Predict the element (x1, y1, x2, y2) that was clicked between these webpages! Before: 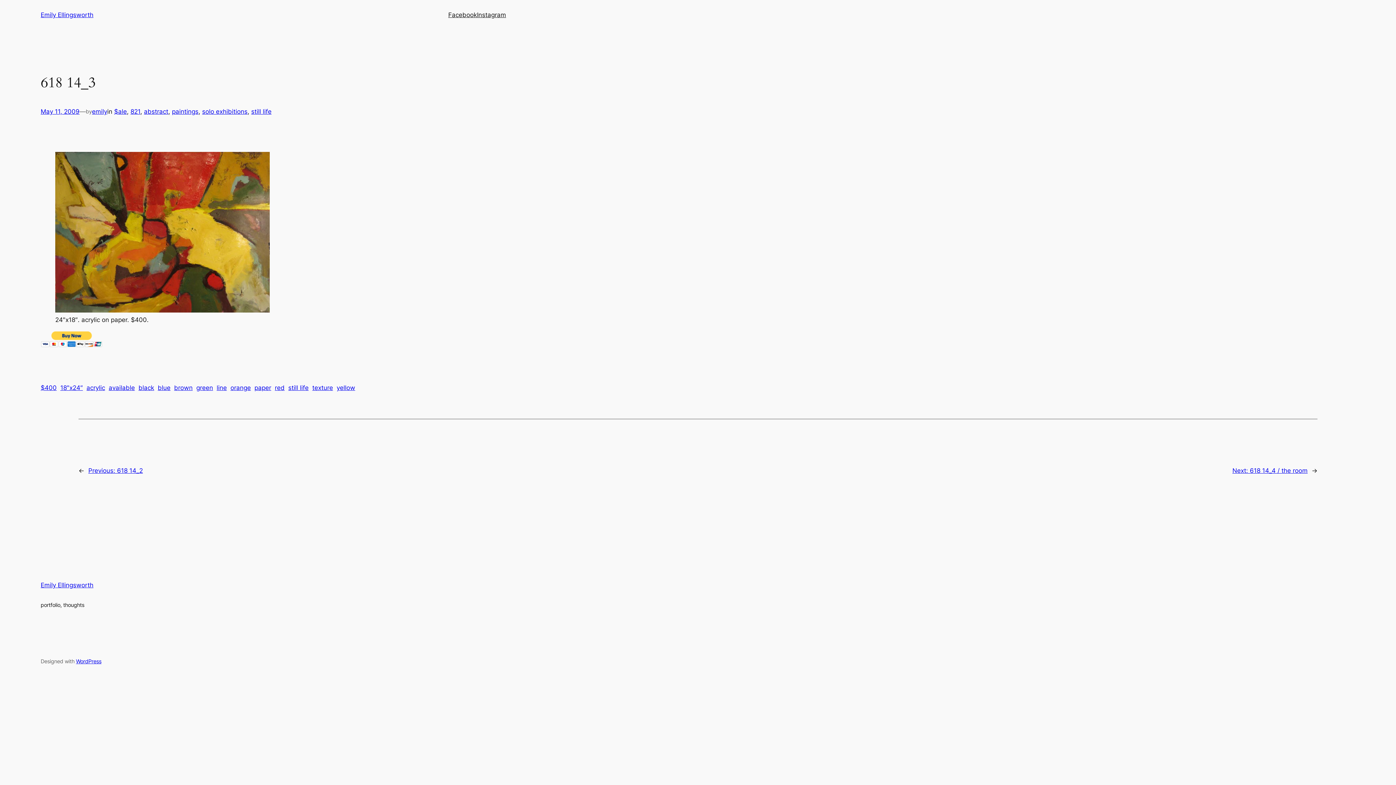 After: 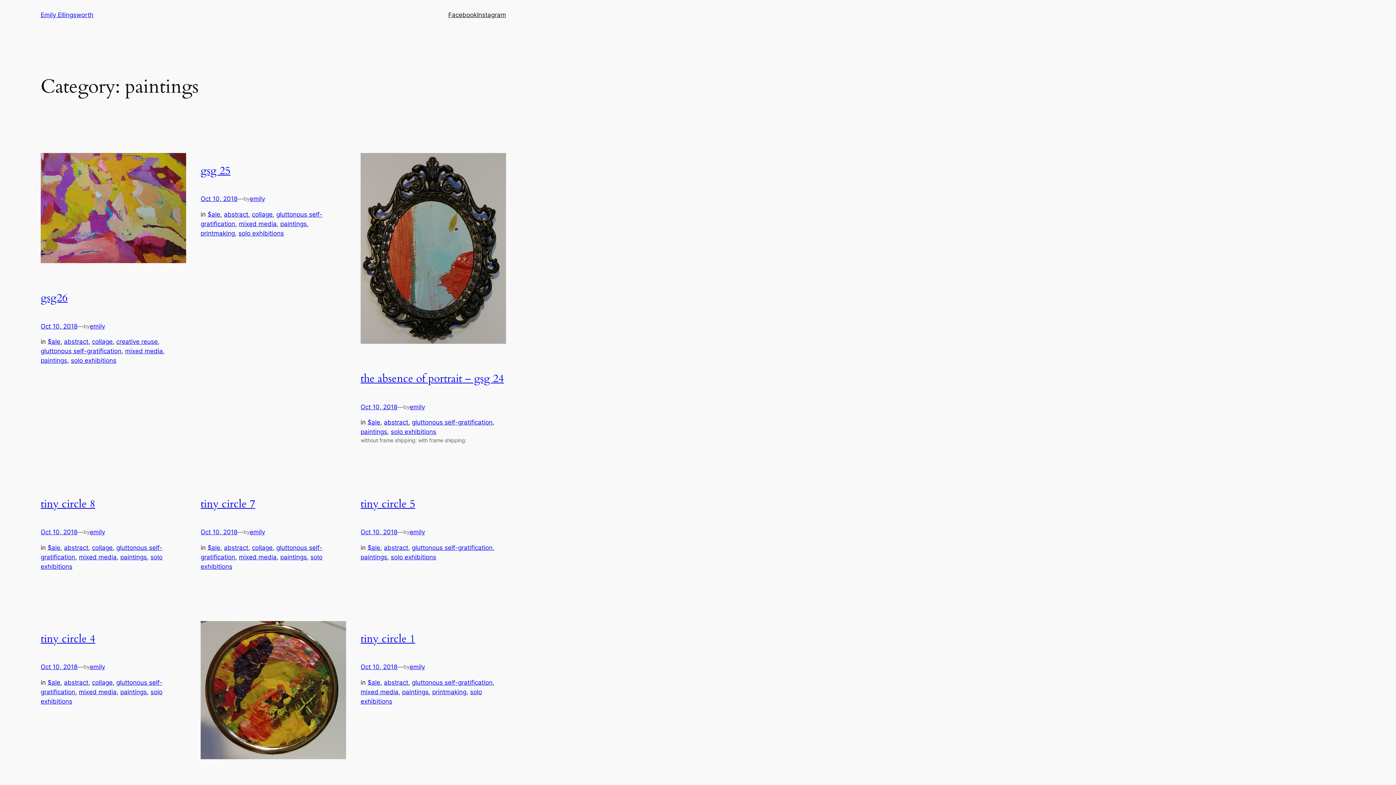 Action: label: paintings bbox: (172, 108, 198, 115)